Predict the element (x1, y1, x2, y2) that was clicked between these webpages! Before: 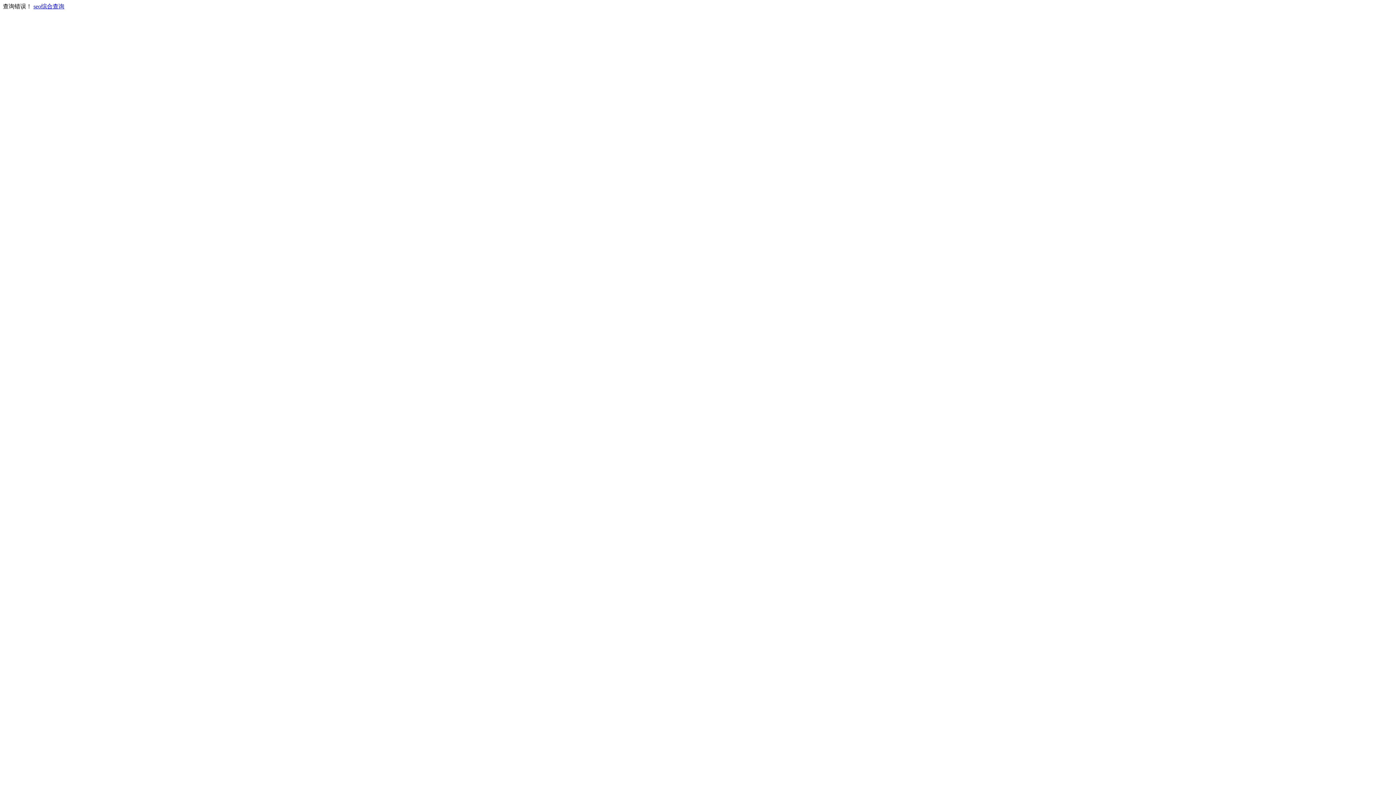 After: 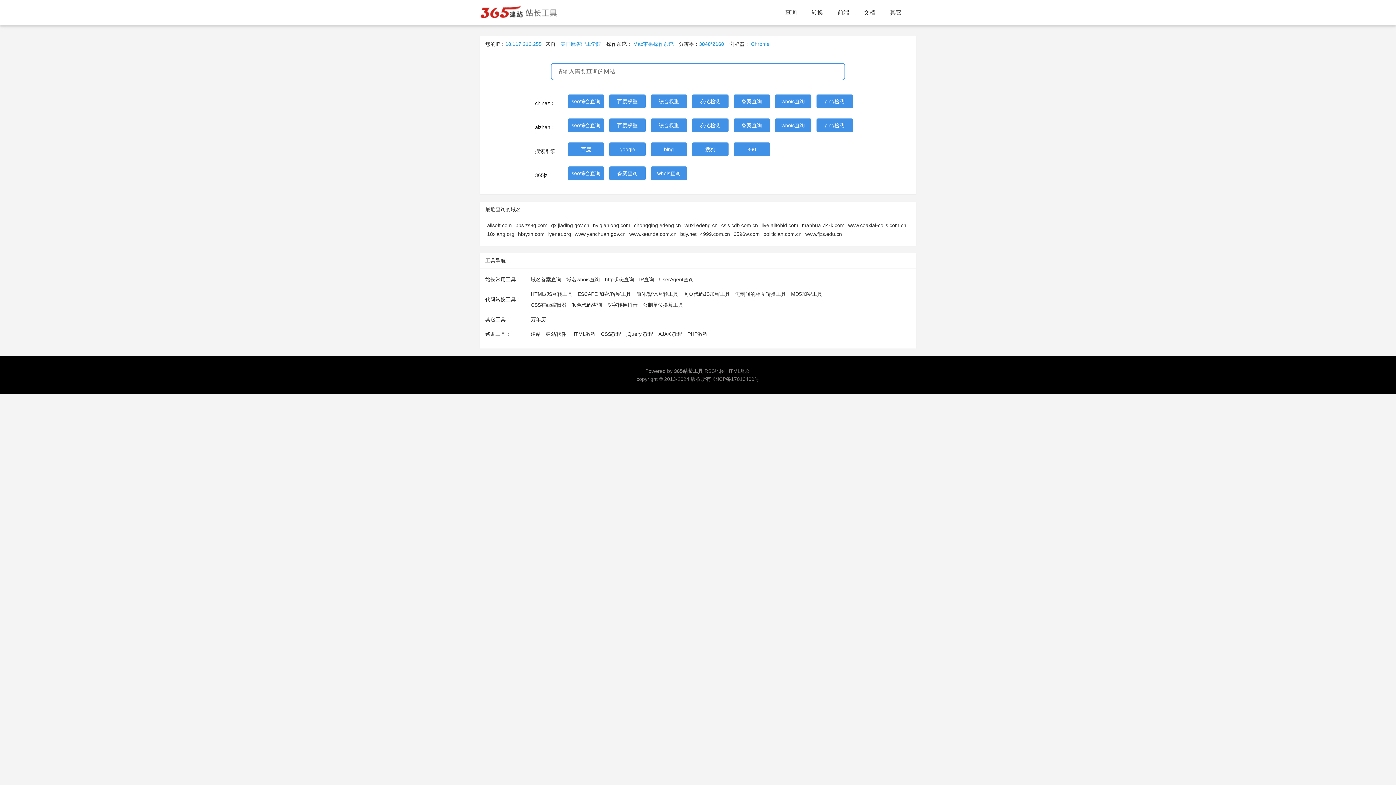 Action: bbox: (33, 3, 64, 9) label: seo综合查询